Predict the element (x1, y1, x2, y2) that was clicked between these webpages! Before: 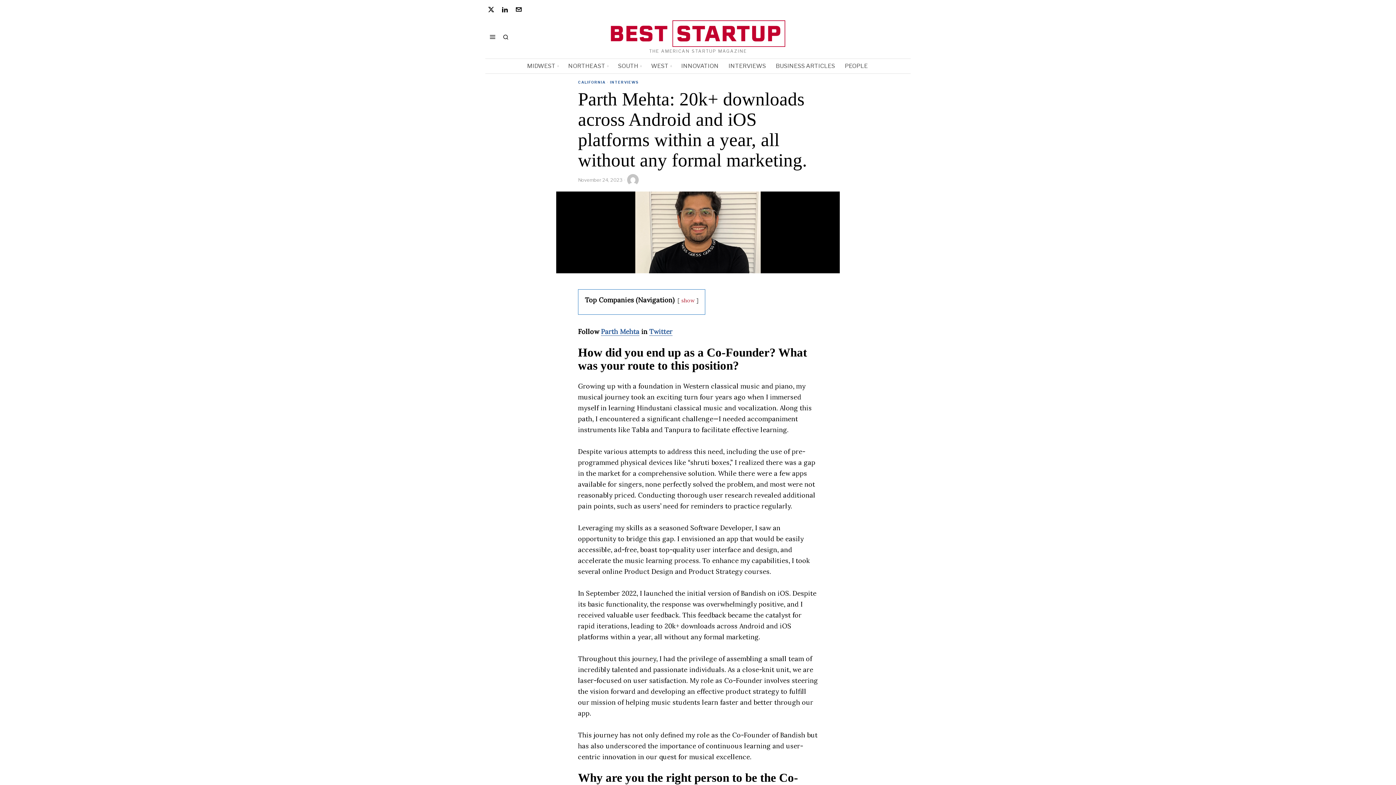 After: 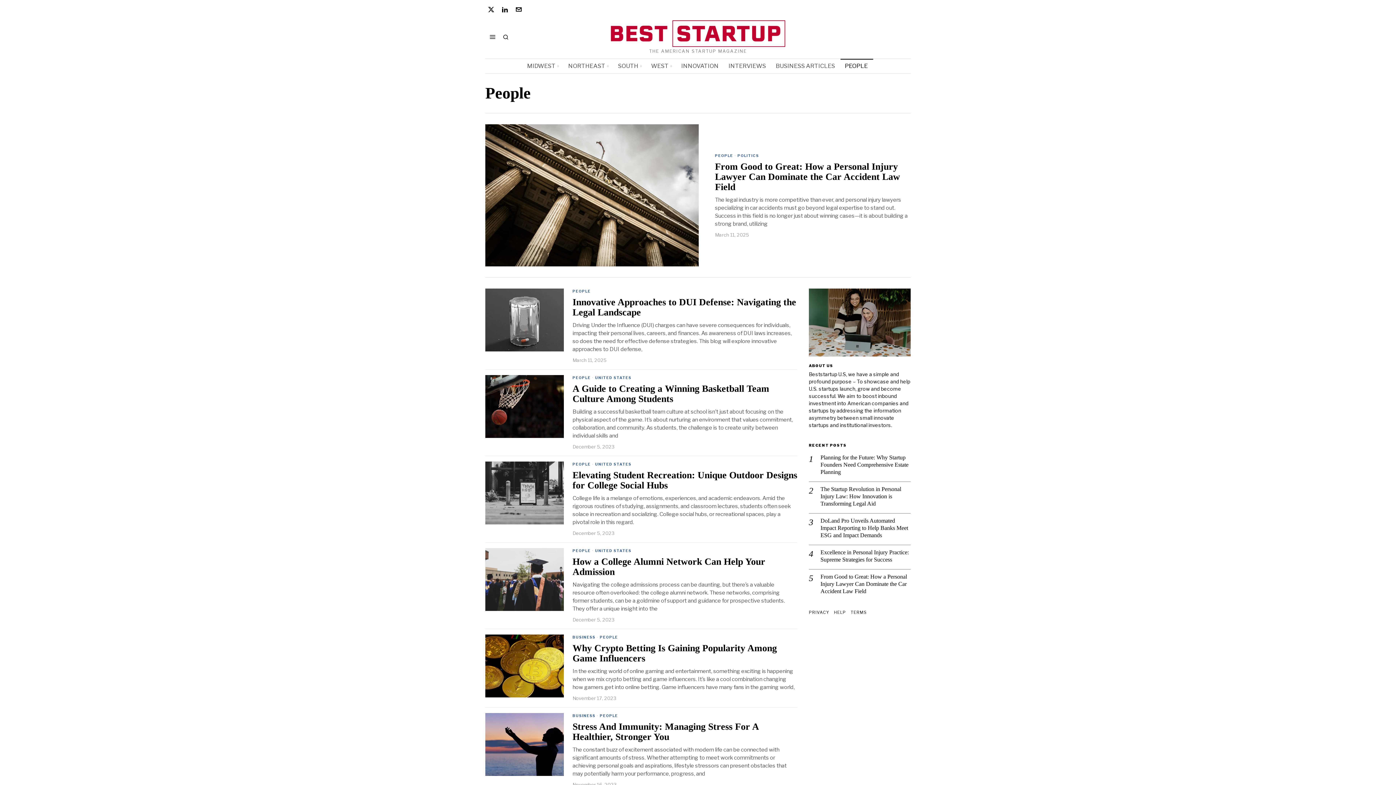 Action: bbox: (840, 58, 873, 73) label: PEOPLE